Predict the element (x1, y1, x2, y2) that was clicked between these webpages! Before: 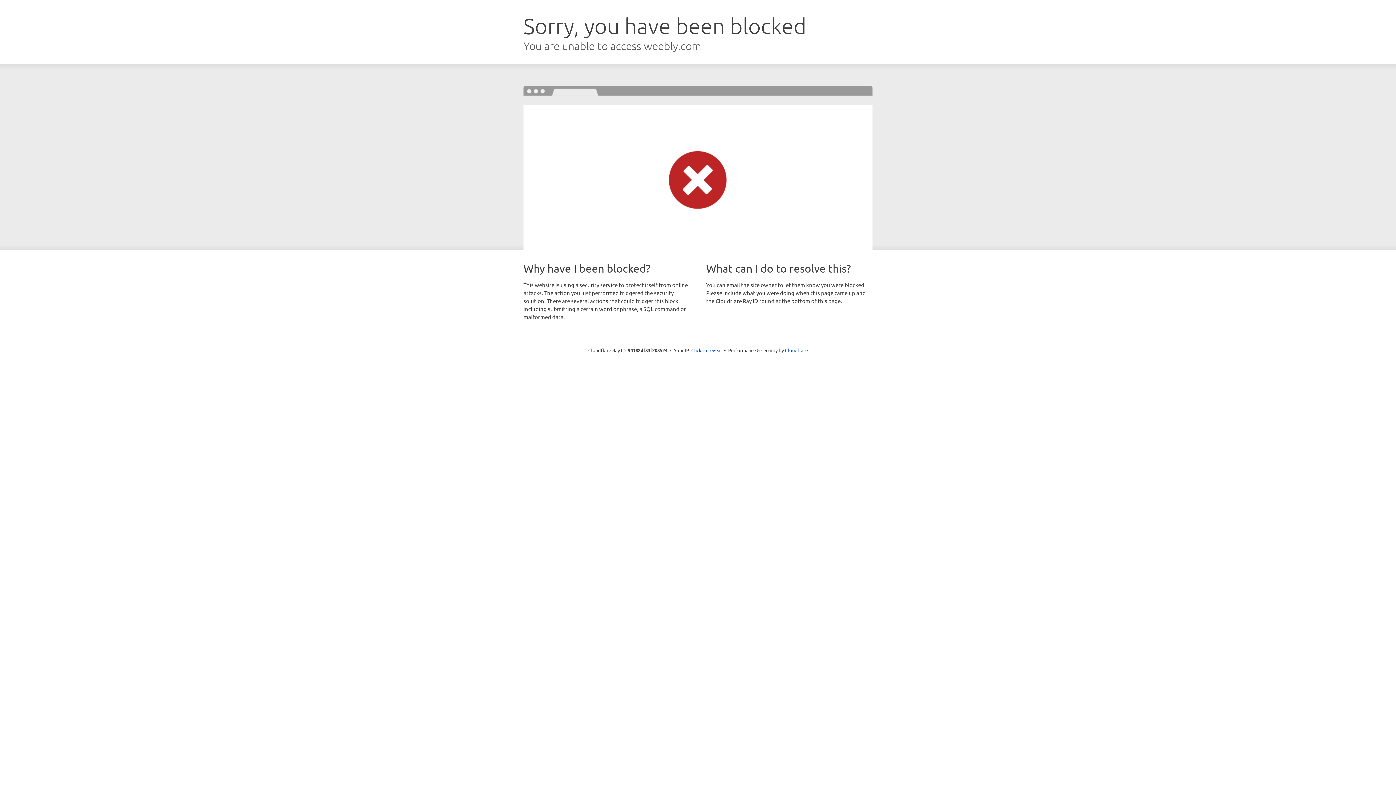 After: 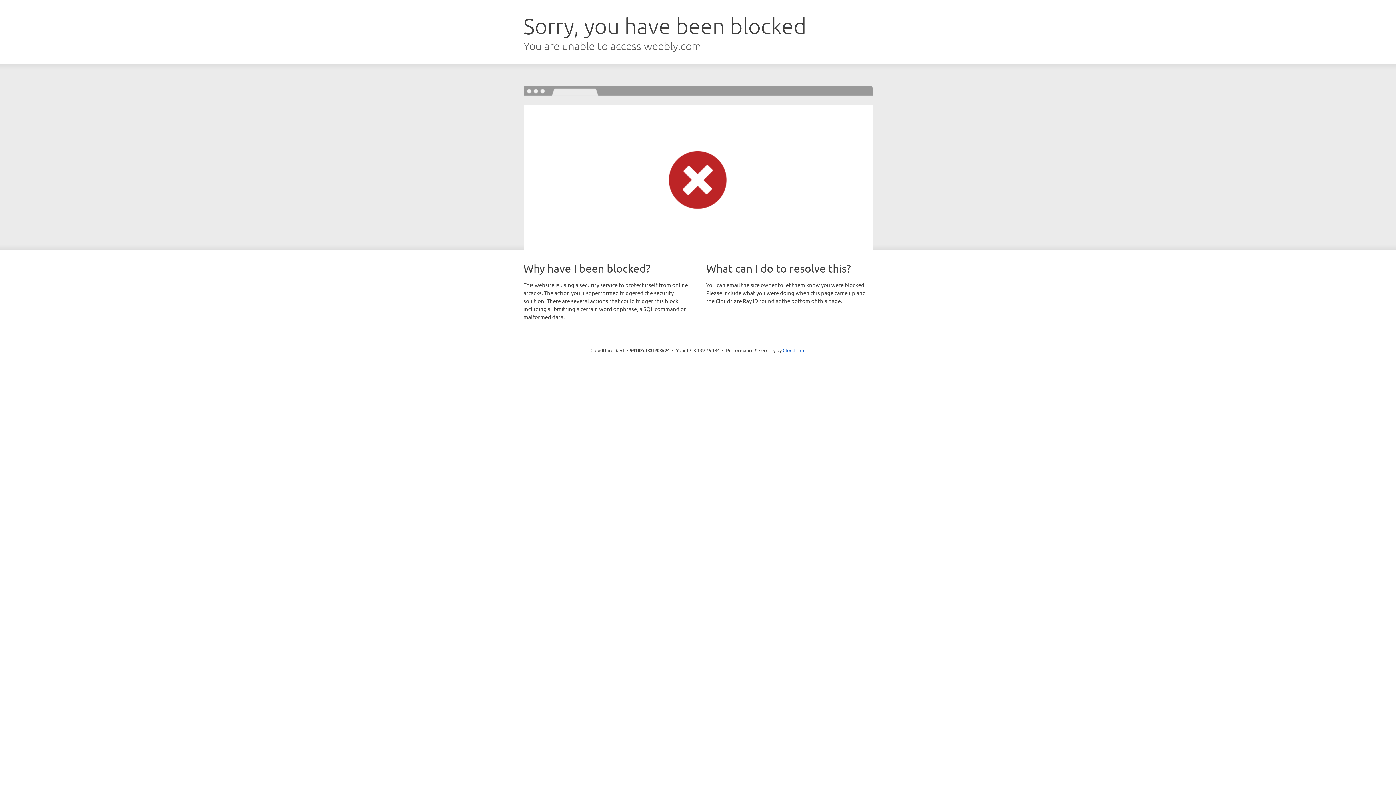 Action: label: Click to reveal bbox: (691, 346, 722, 353)